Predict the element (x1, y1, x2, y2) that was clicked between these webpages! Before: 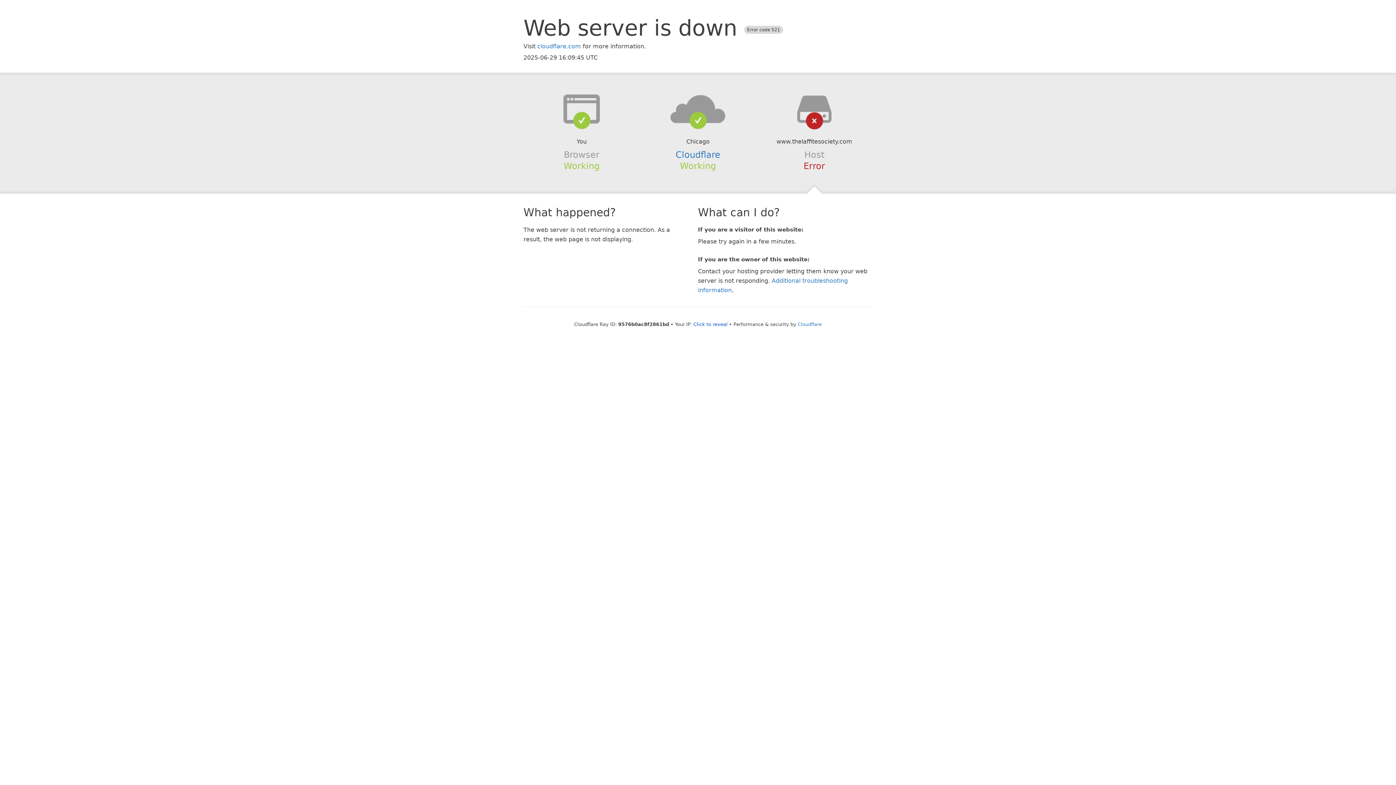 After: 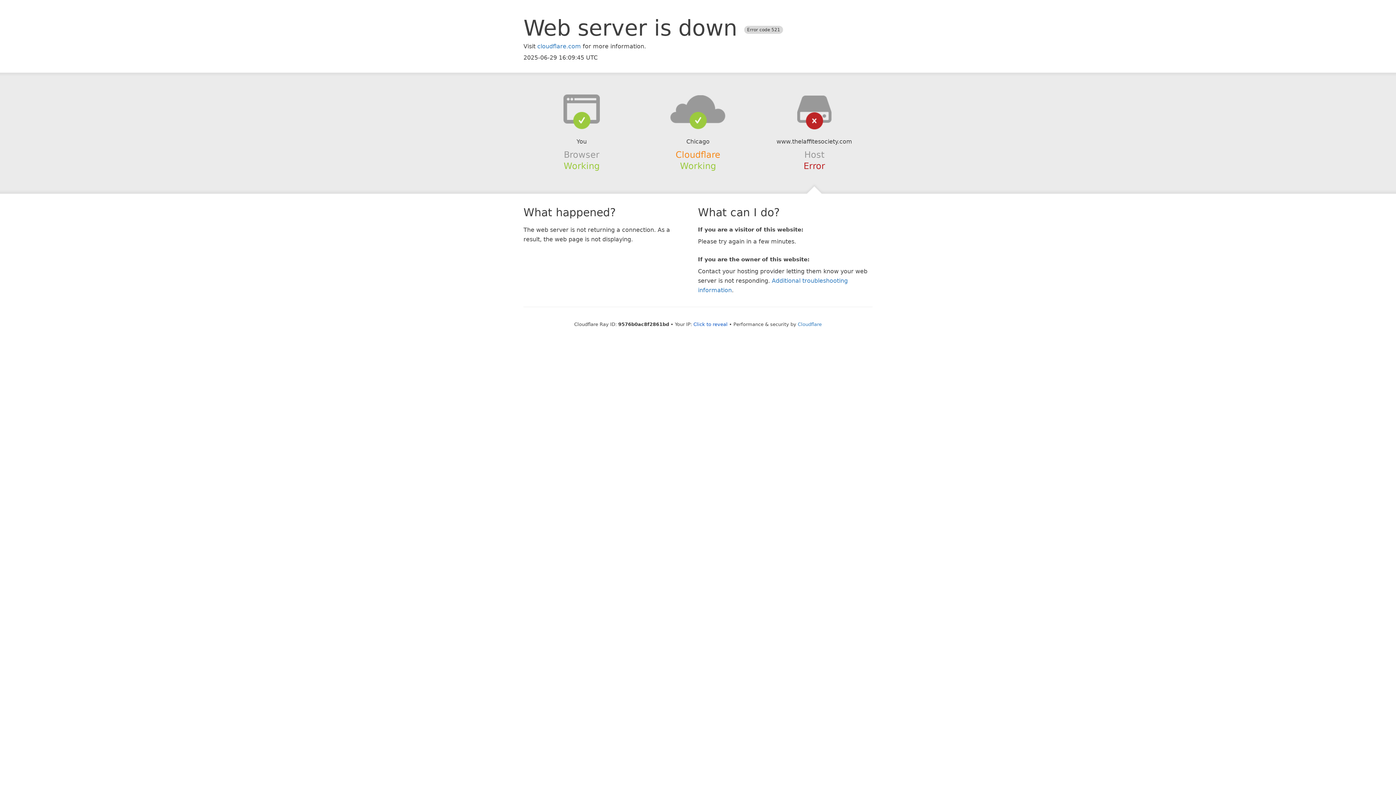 Action: label: Cloudflare bbox: (675, 149, 720, 159)